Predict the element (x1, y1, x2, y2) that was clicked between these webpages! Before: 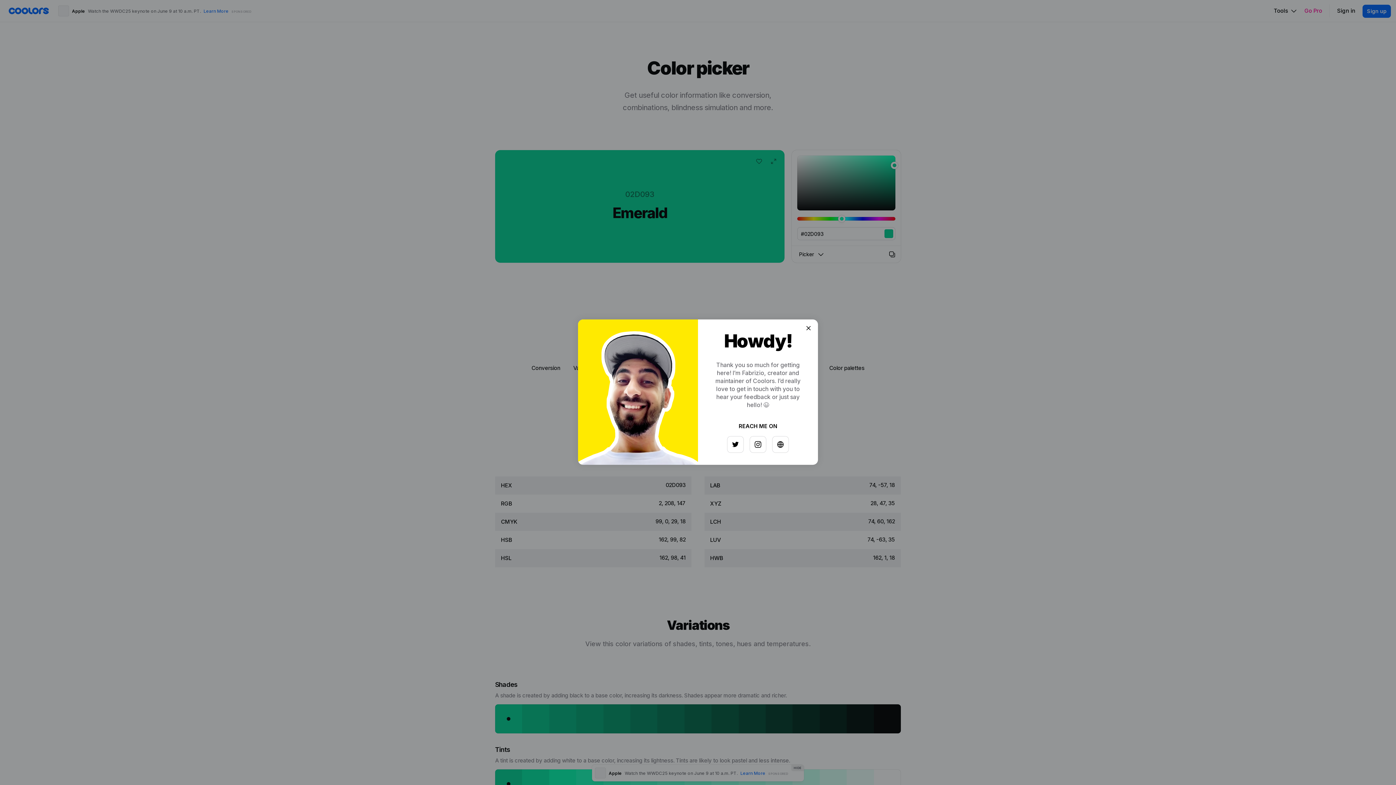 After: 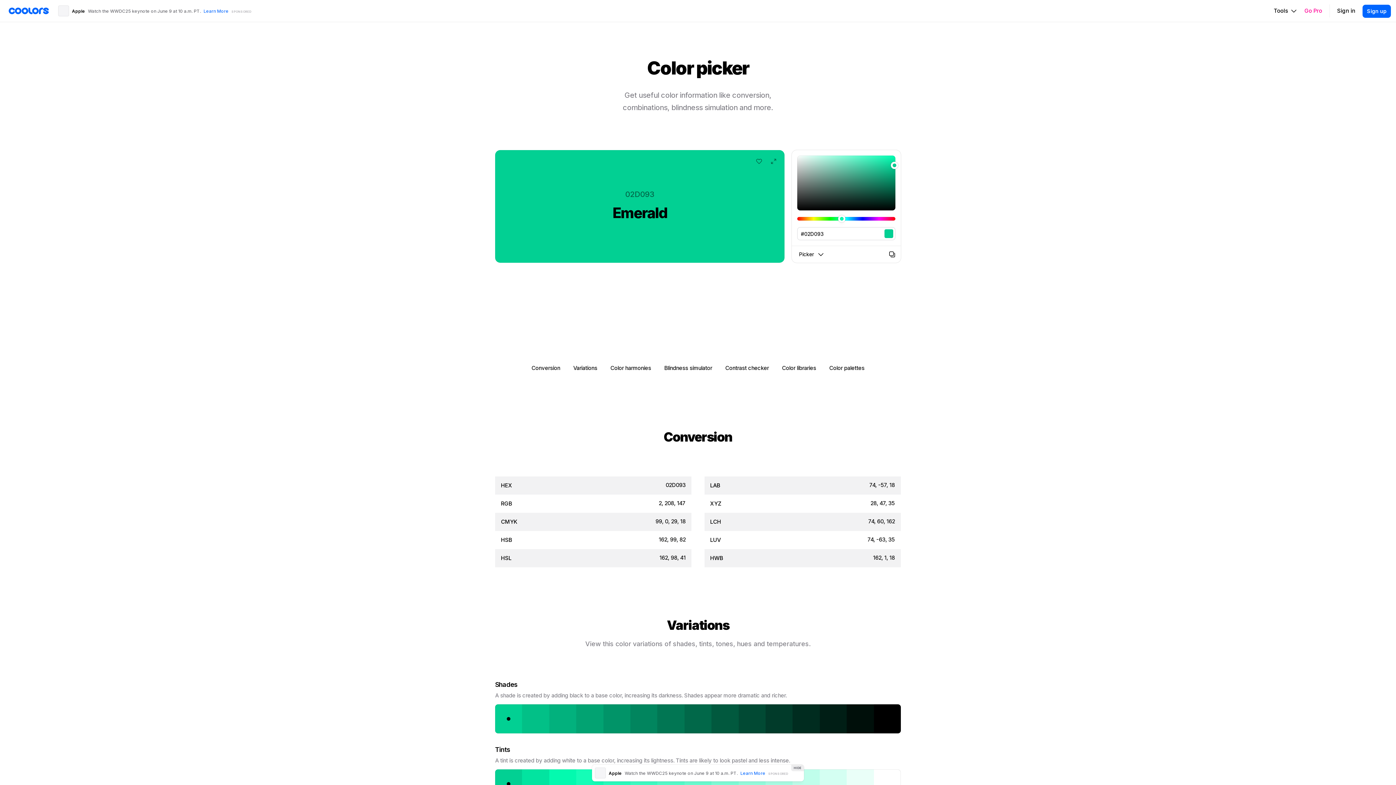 Action: bbox: (797, 326, 808, 337)